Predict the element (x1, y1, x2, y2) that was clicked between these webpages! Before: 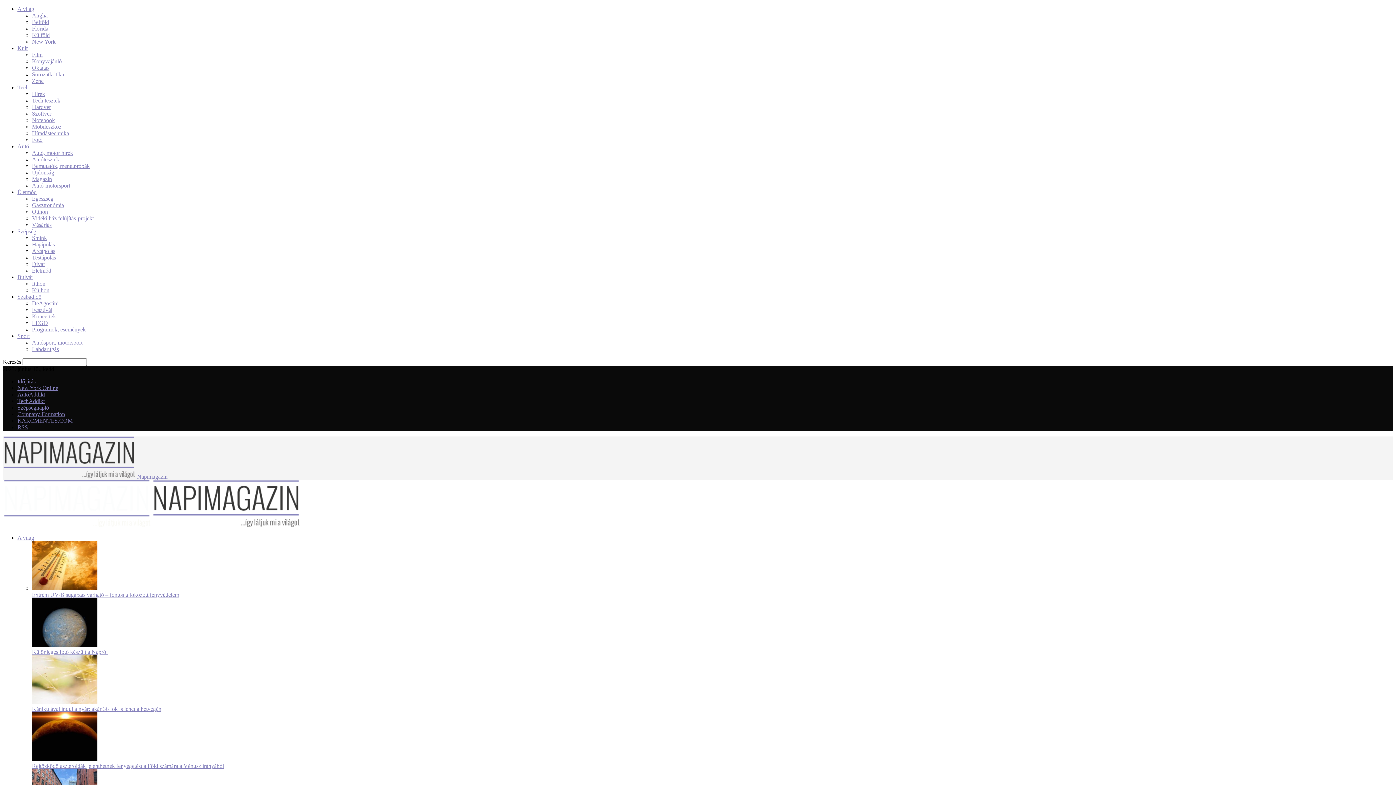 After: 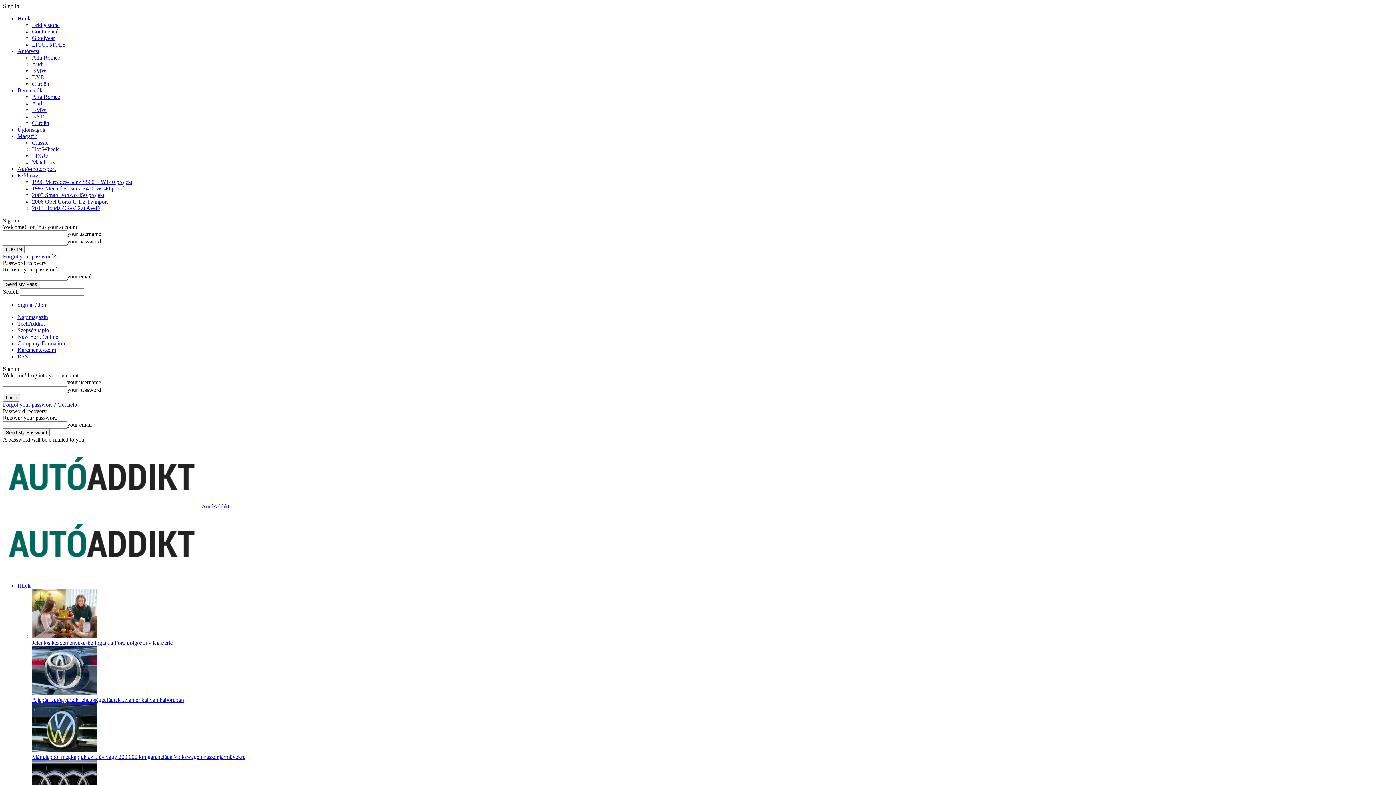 Action: bbox: (32, 176, 52, 182) label: Magazin